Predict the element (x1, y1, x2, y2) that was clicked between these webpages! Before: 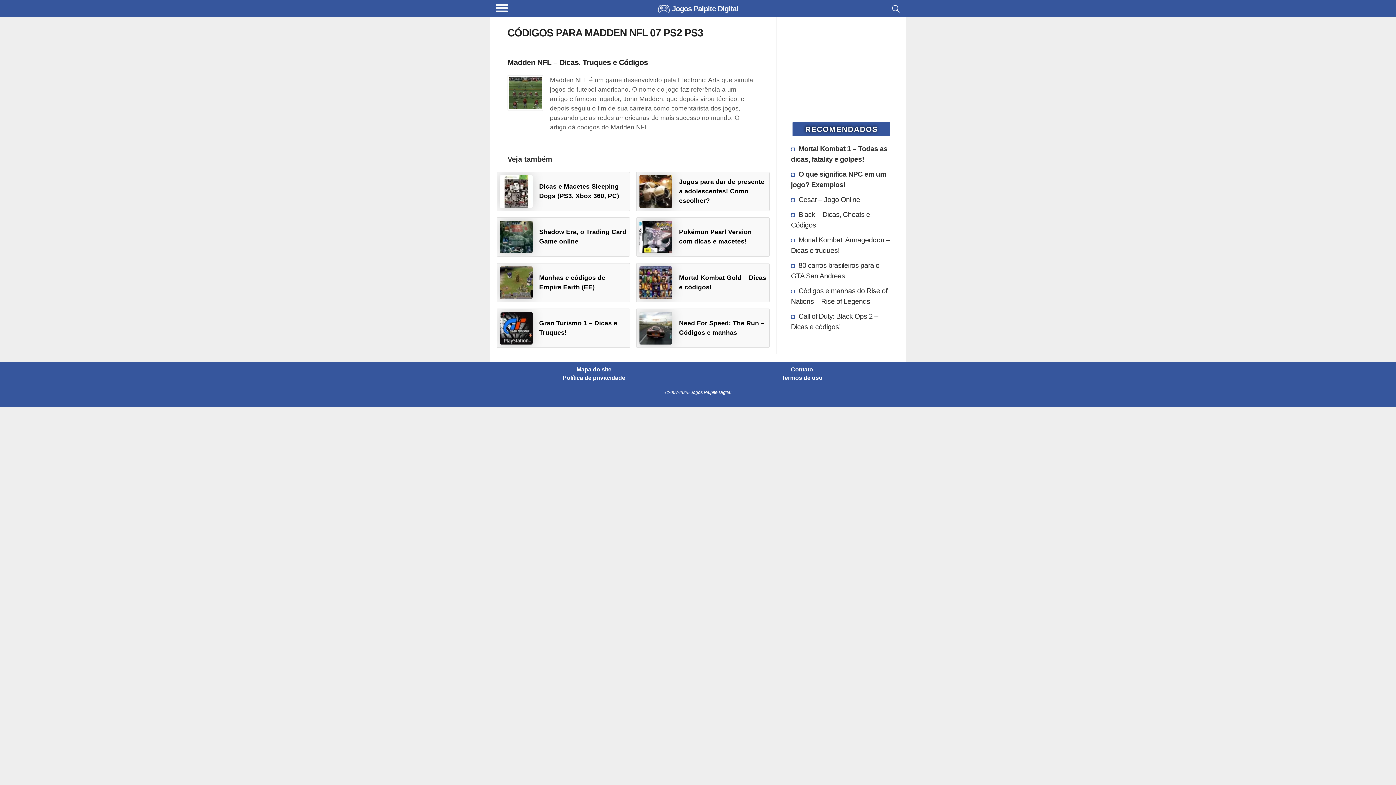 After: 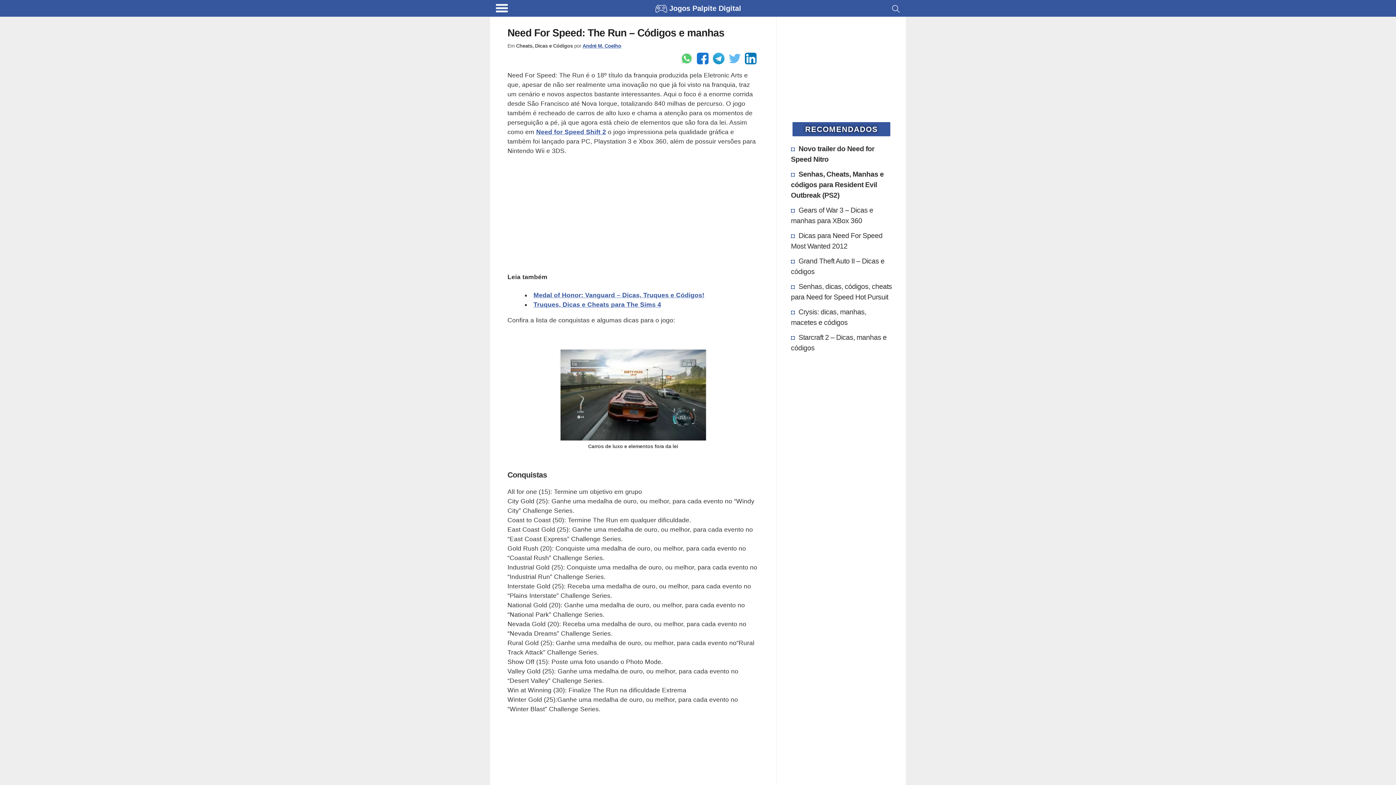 Action: bbox: (636, 308, 769, 348) label: Need For Speed: The Run – Códigos e manhas